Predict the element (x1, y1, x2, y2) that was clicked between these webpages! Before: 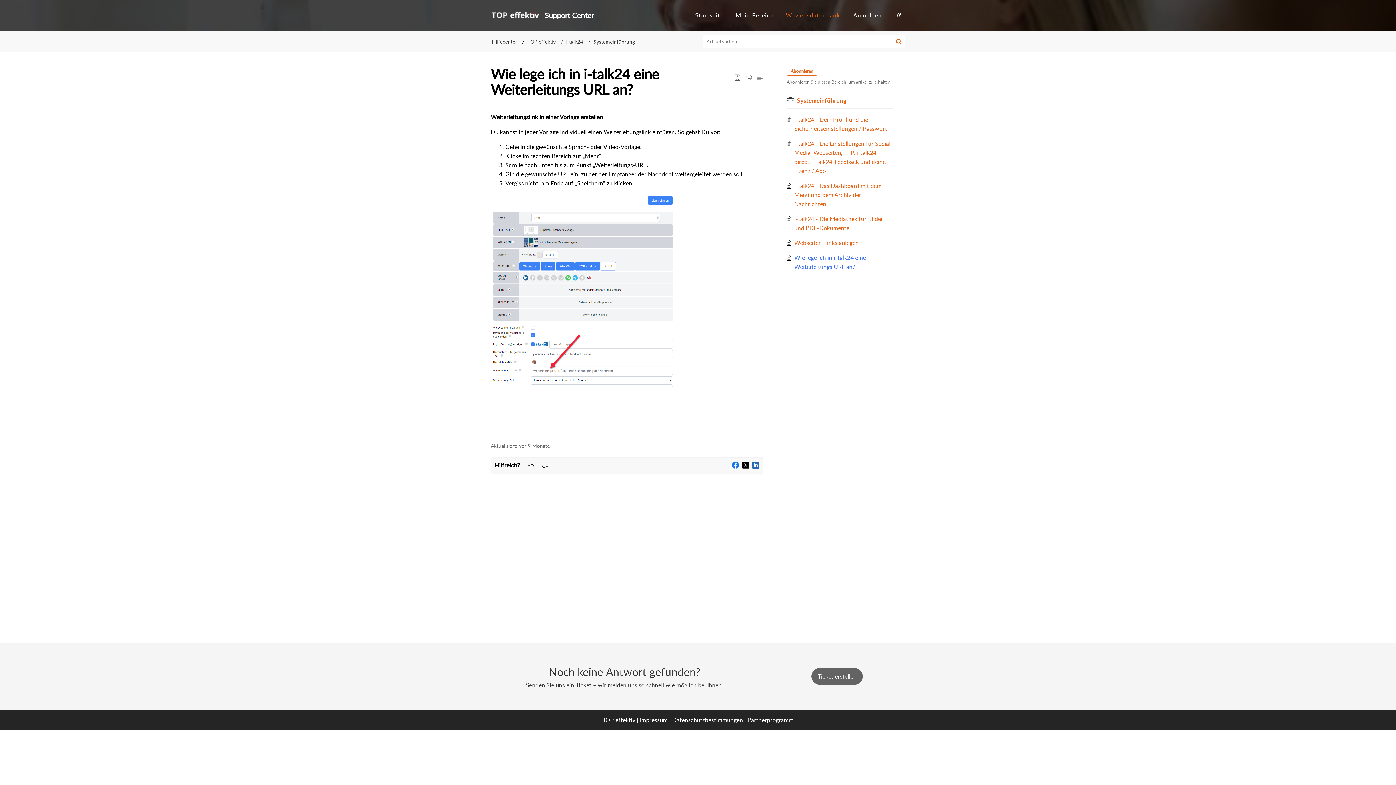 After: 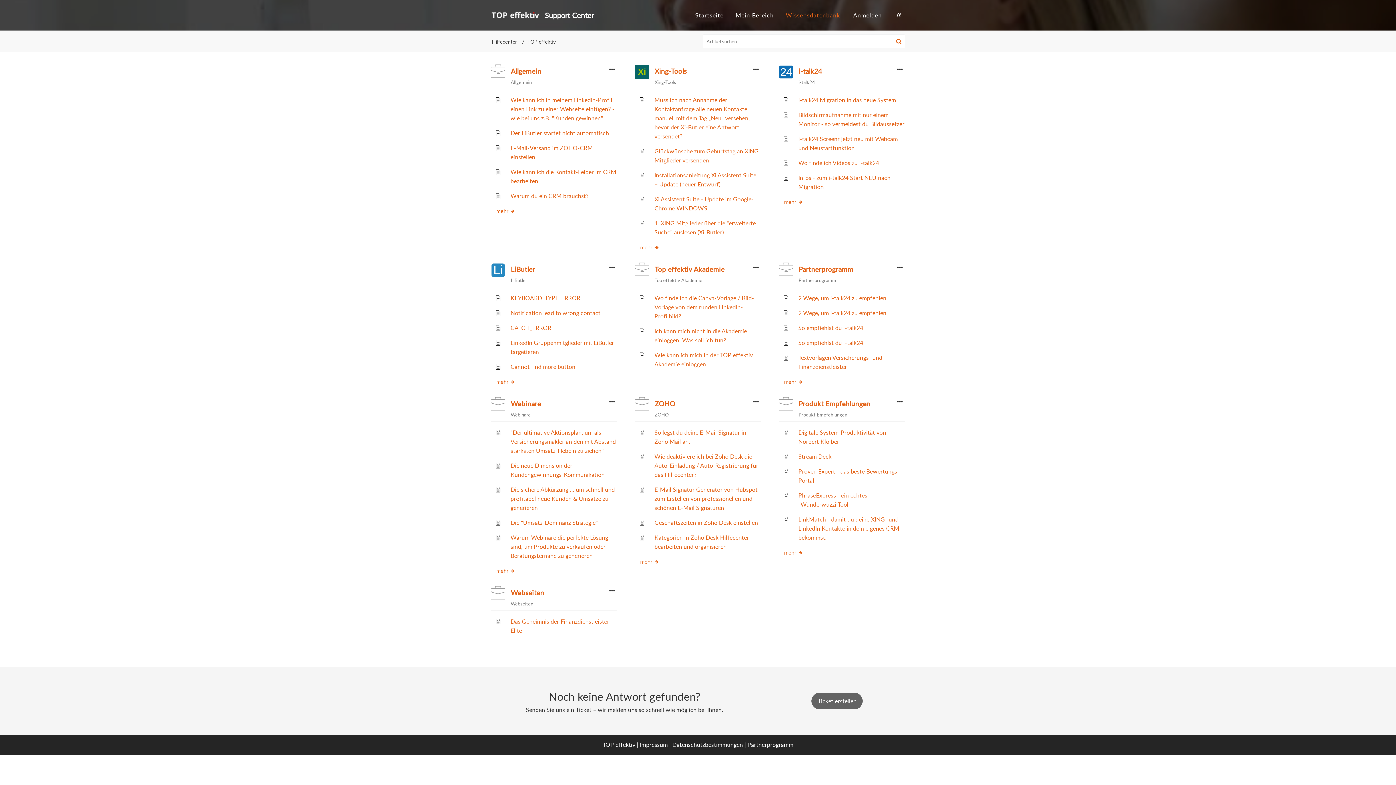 Action: bbox: (527, 38, 555, 44) label: TOP effektiv